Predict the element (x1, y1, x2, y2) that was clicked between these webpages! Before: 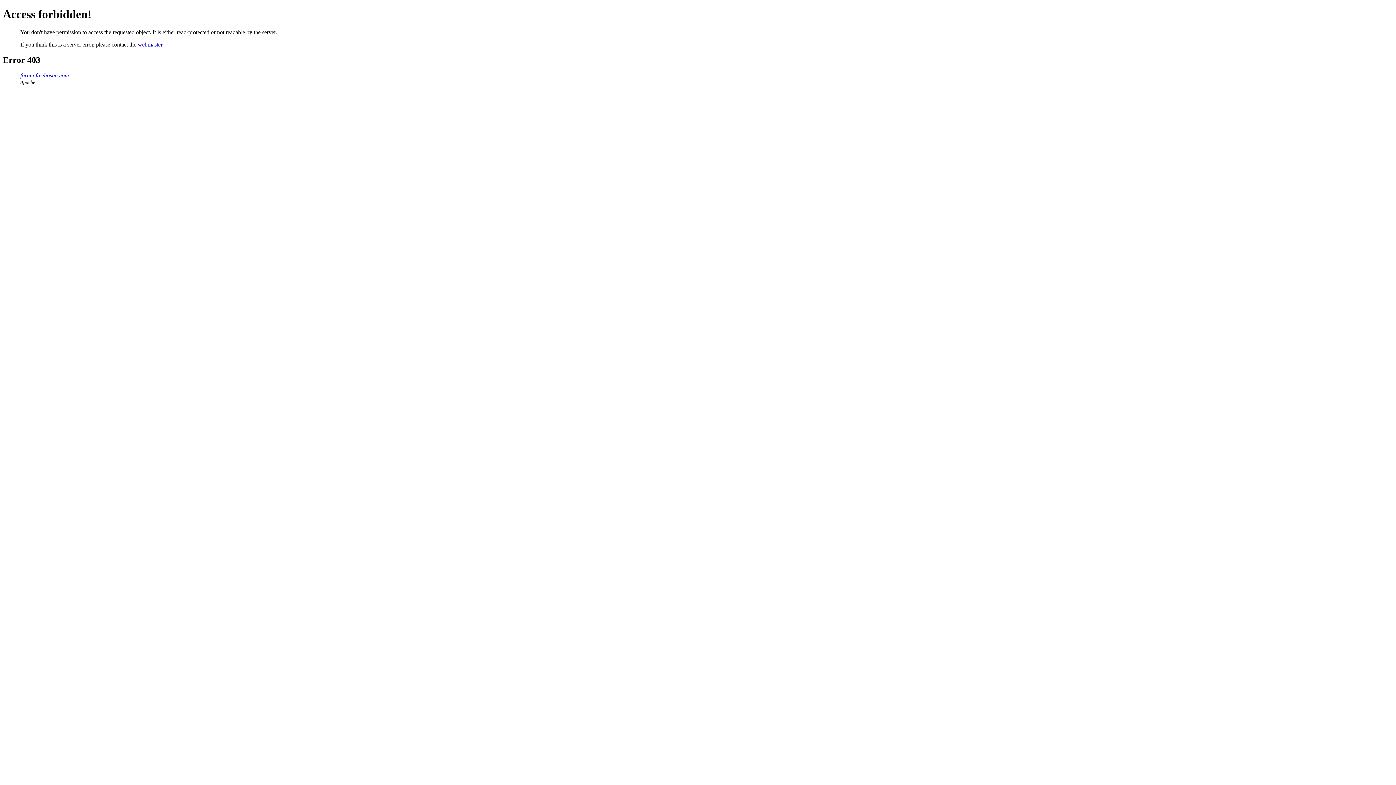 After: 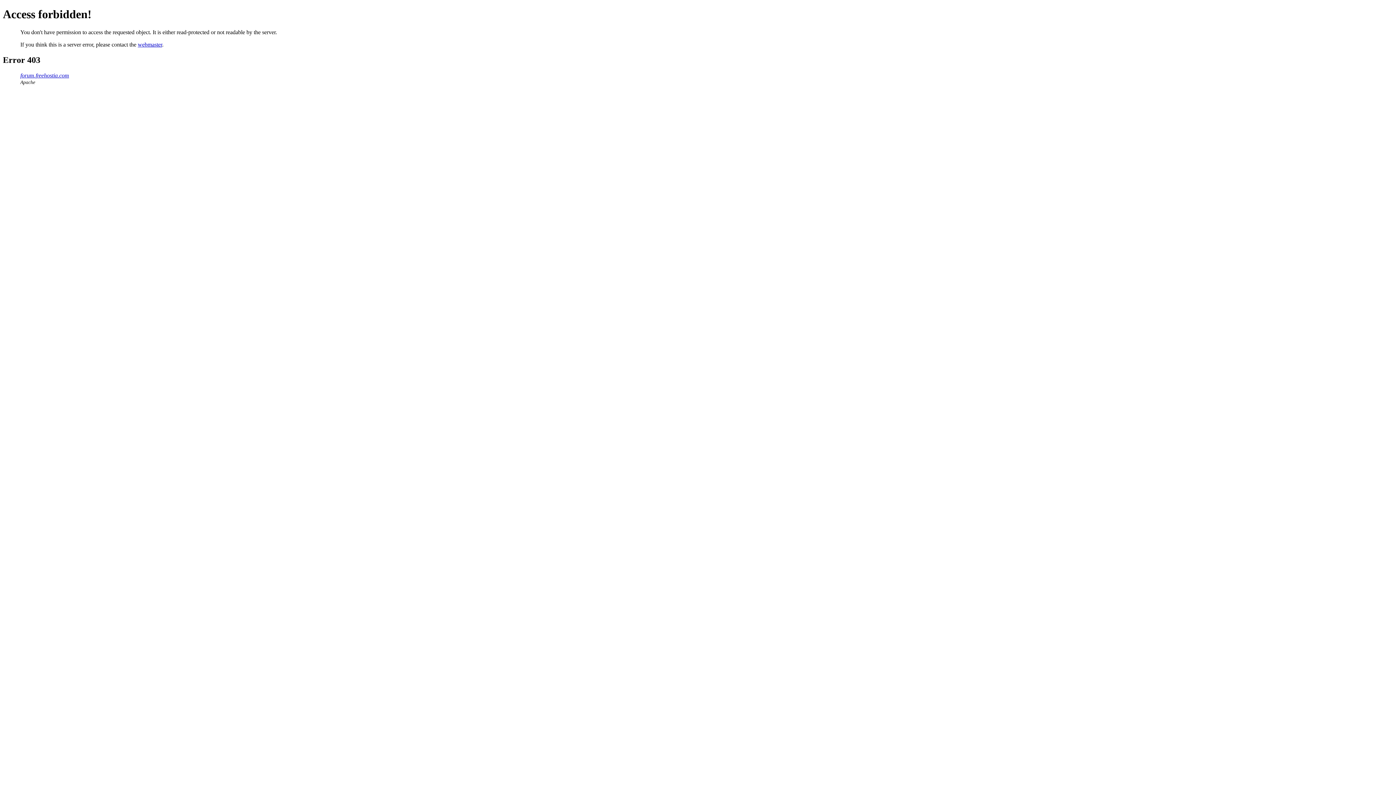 Action: label: webmaster bbox: (137, 41, 162, 47)